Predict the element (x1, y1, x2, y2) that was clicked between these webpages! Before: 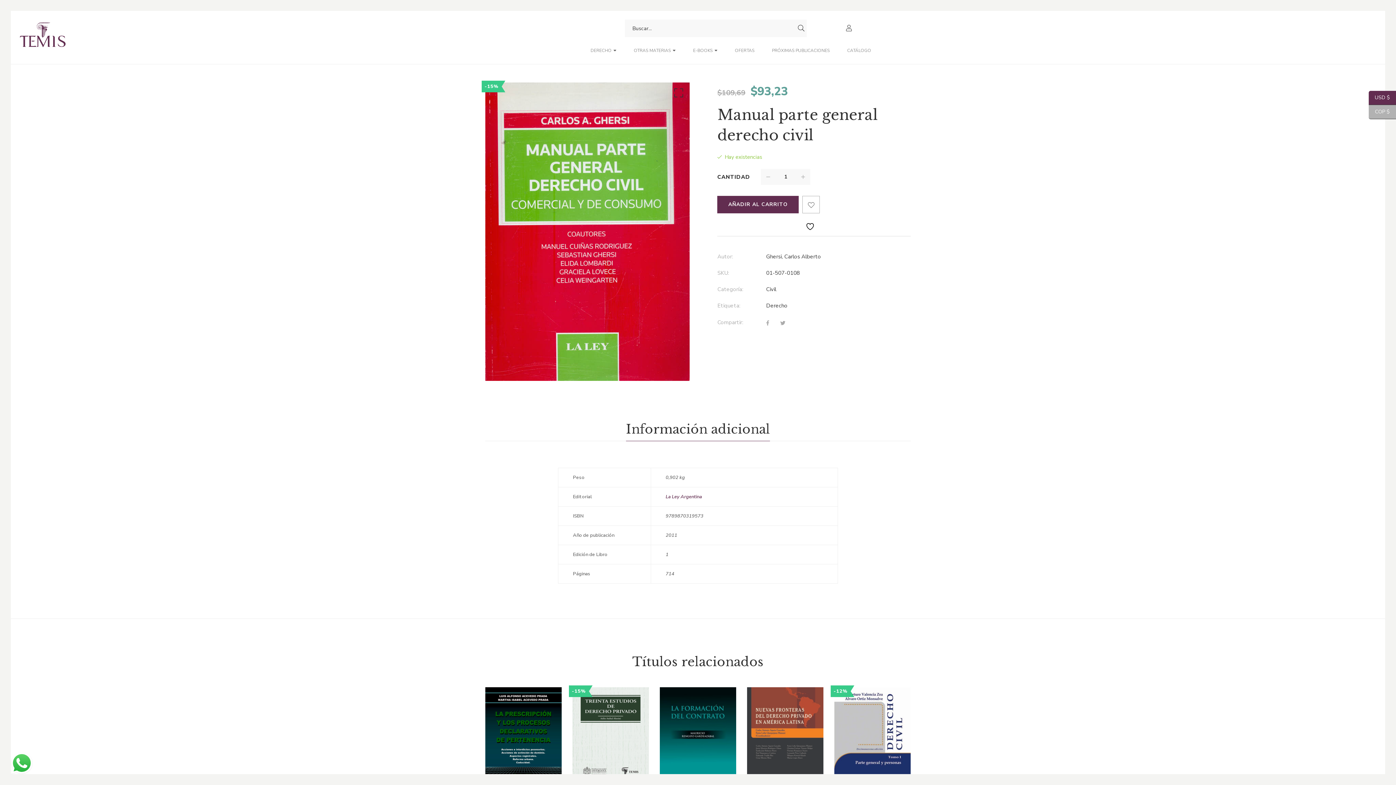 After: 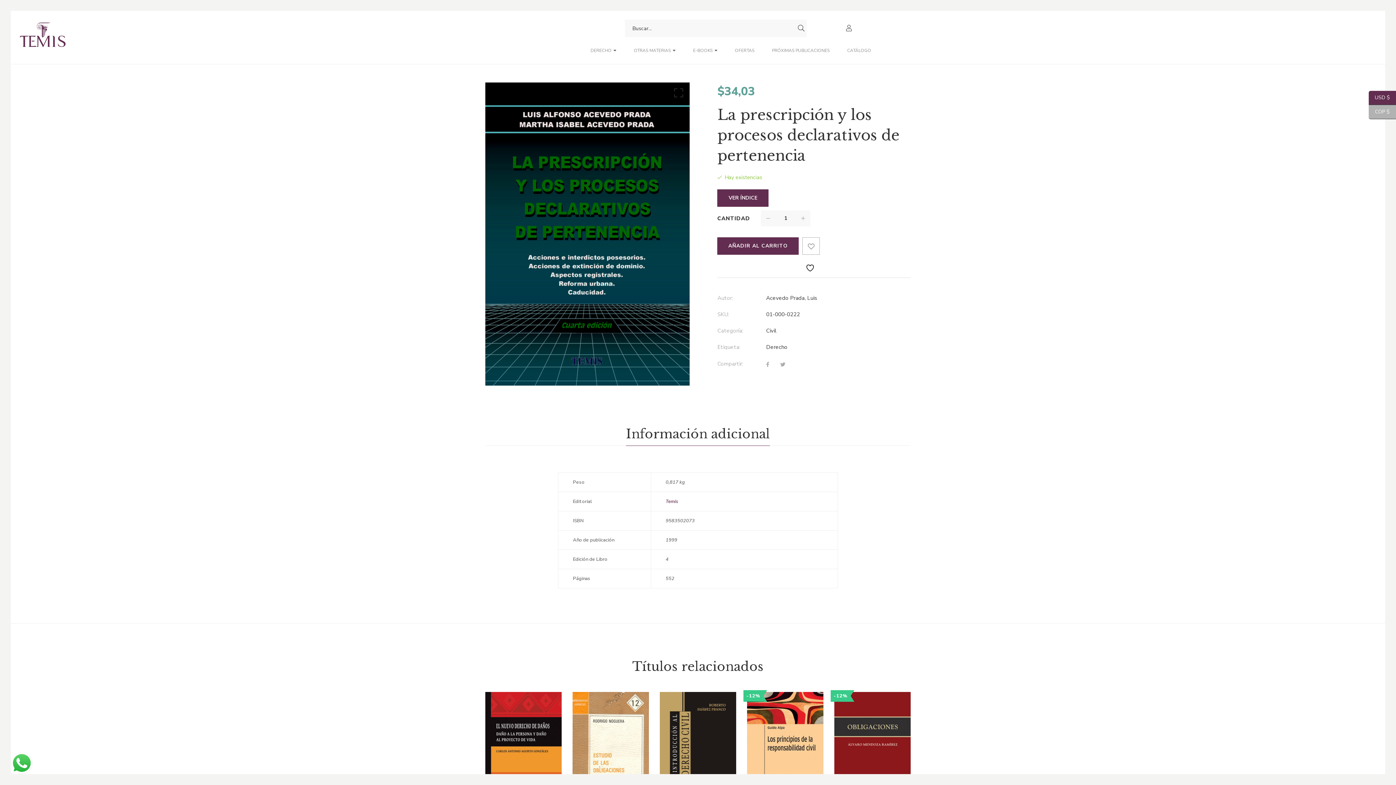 Action: bbox: (485, 687, 561, 794)